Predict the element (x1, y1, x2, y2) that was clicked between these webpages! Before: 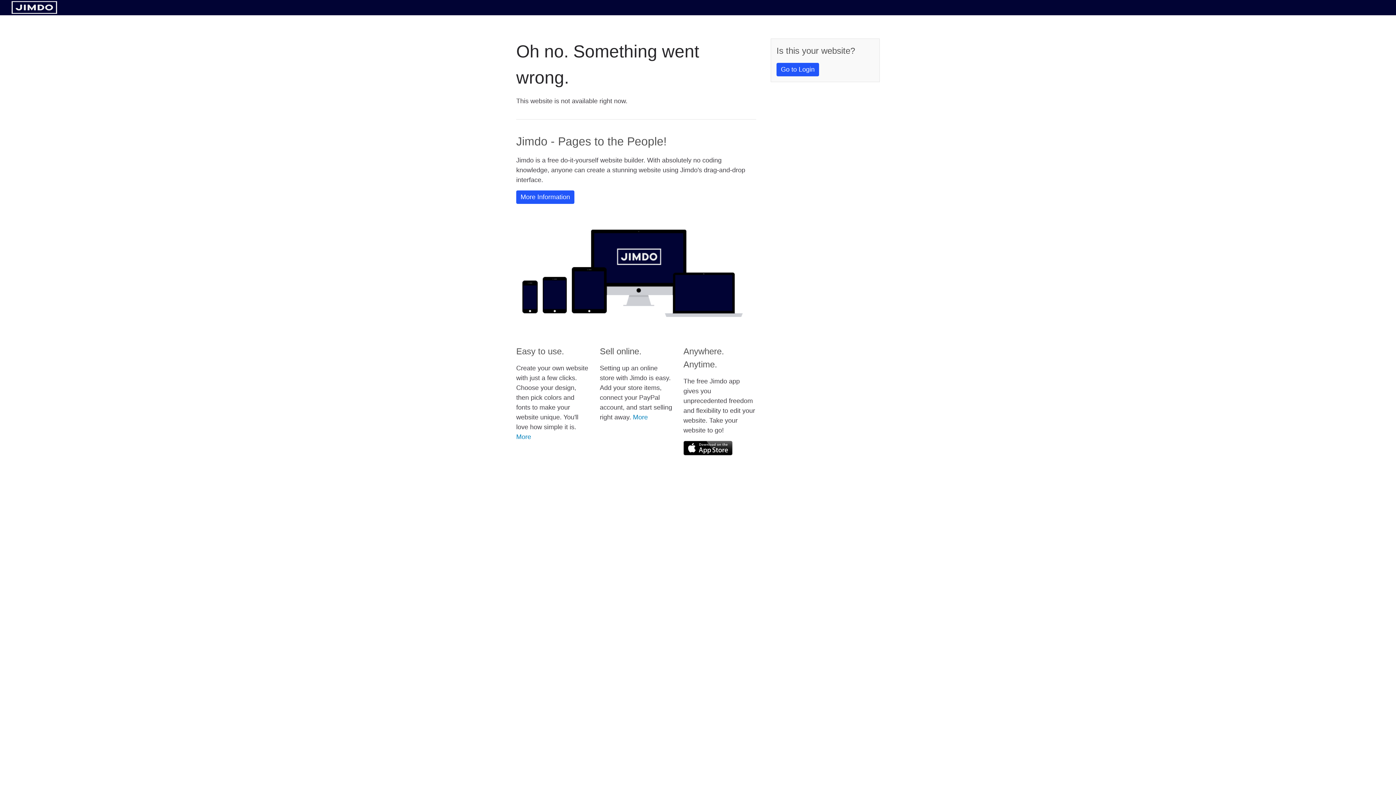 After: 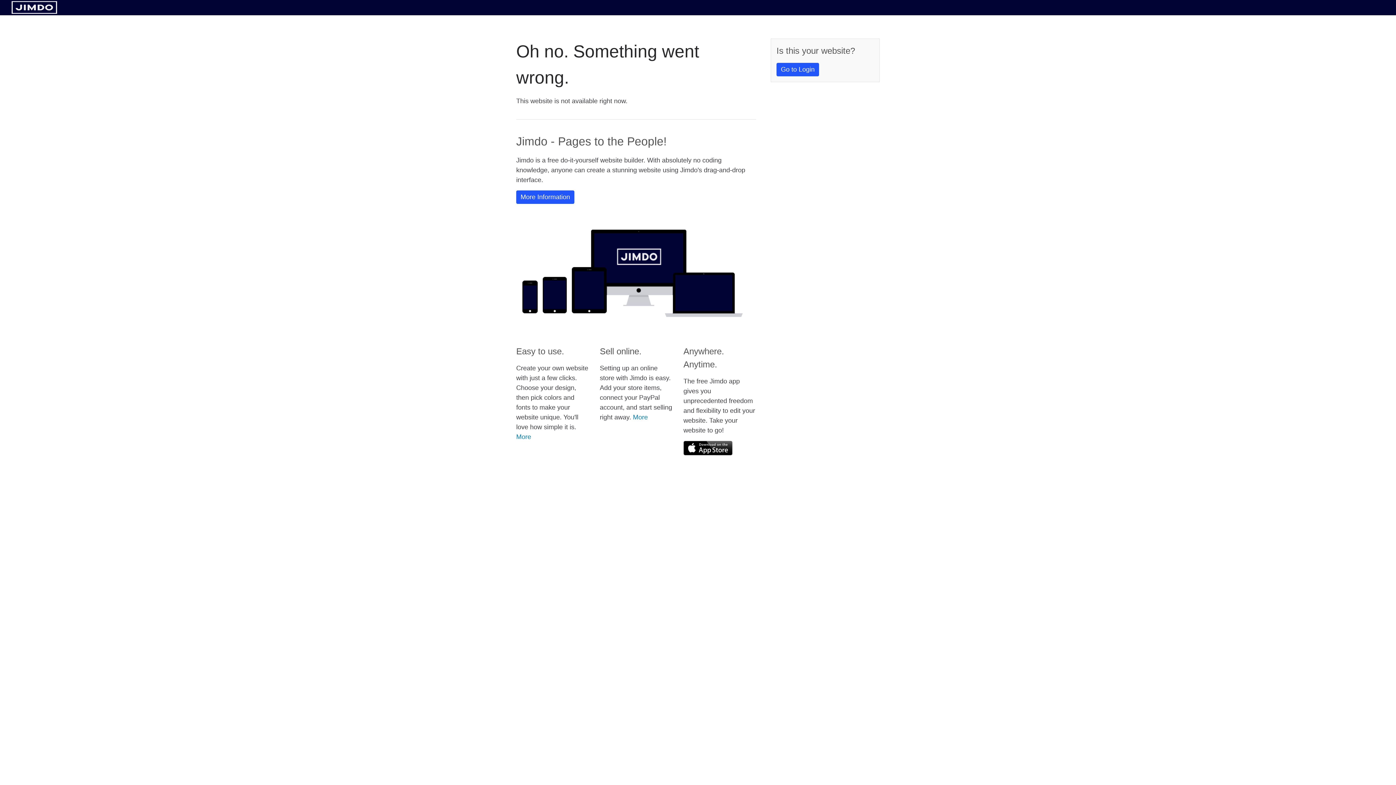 Action: bbox: (11, 8, 57, 14)